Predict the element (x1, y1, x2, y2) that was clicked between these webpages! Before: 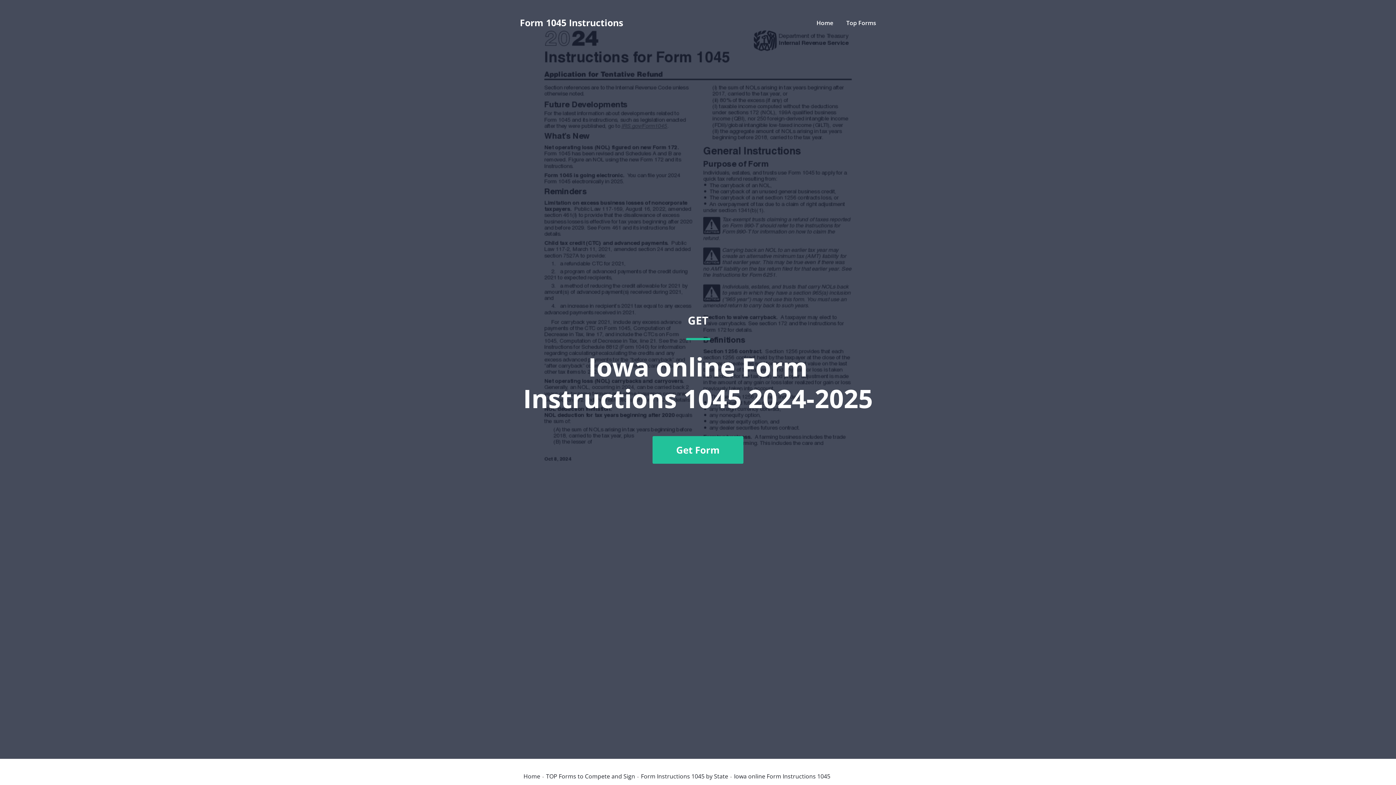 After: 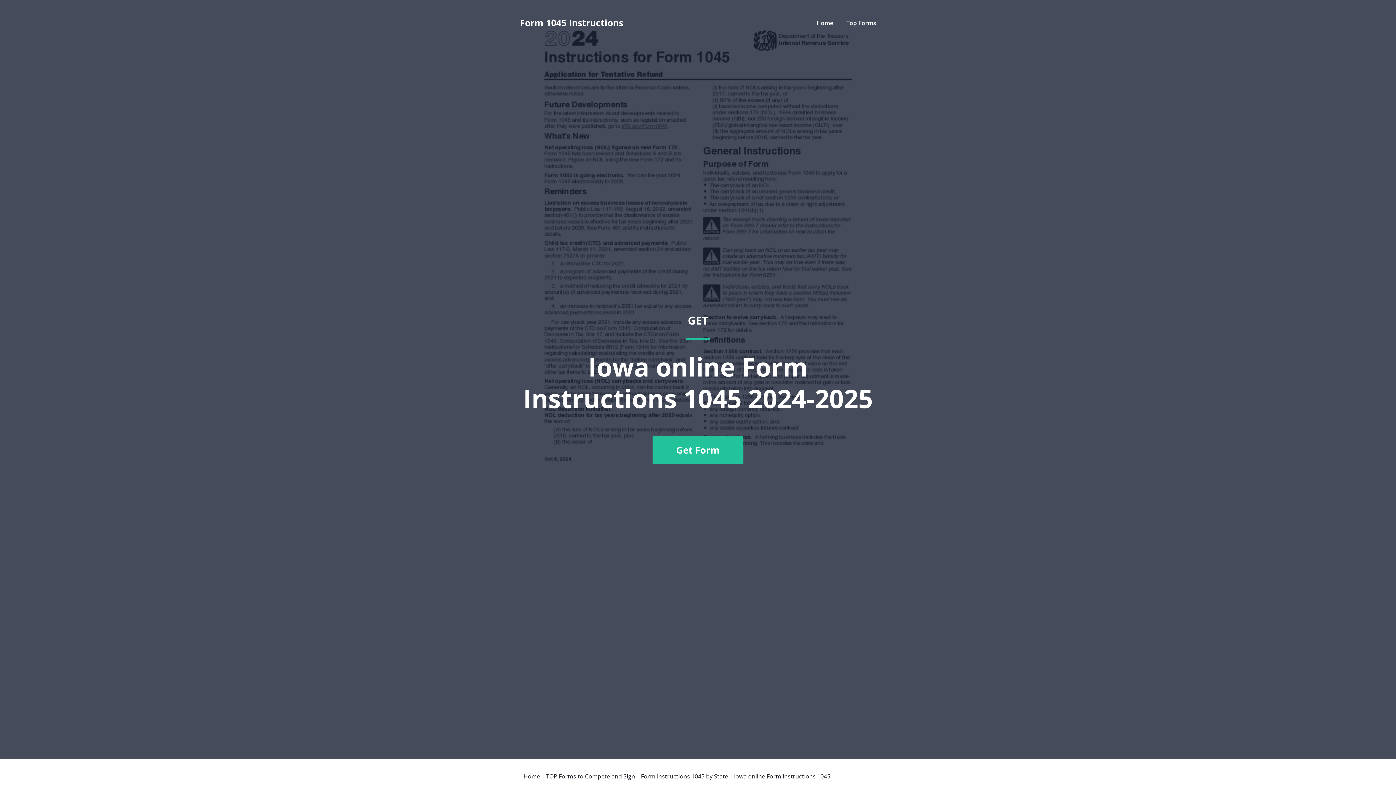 Action: label: GET
Iowa online Form Instructions 1045 2024-2025
Get Form bbox: (520, 36, 876, 741)